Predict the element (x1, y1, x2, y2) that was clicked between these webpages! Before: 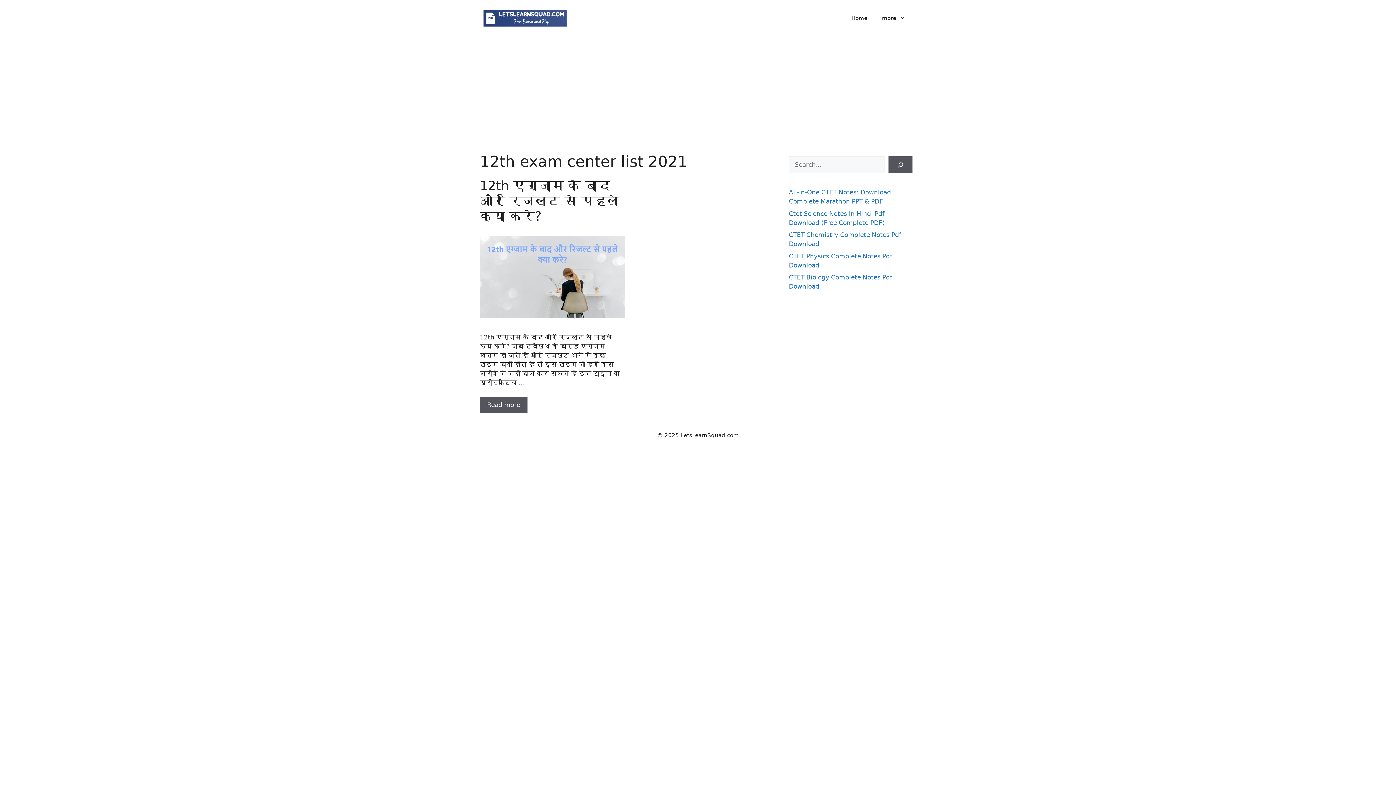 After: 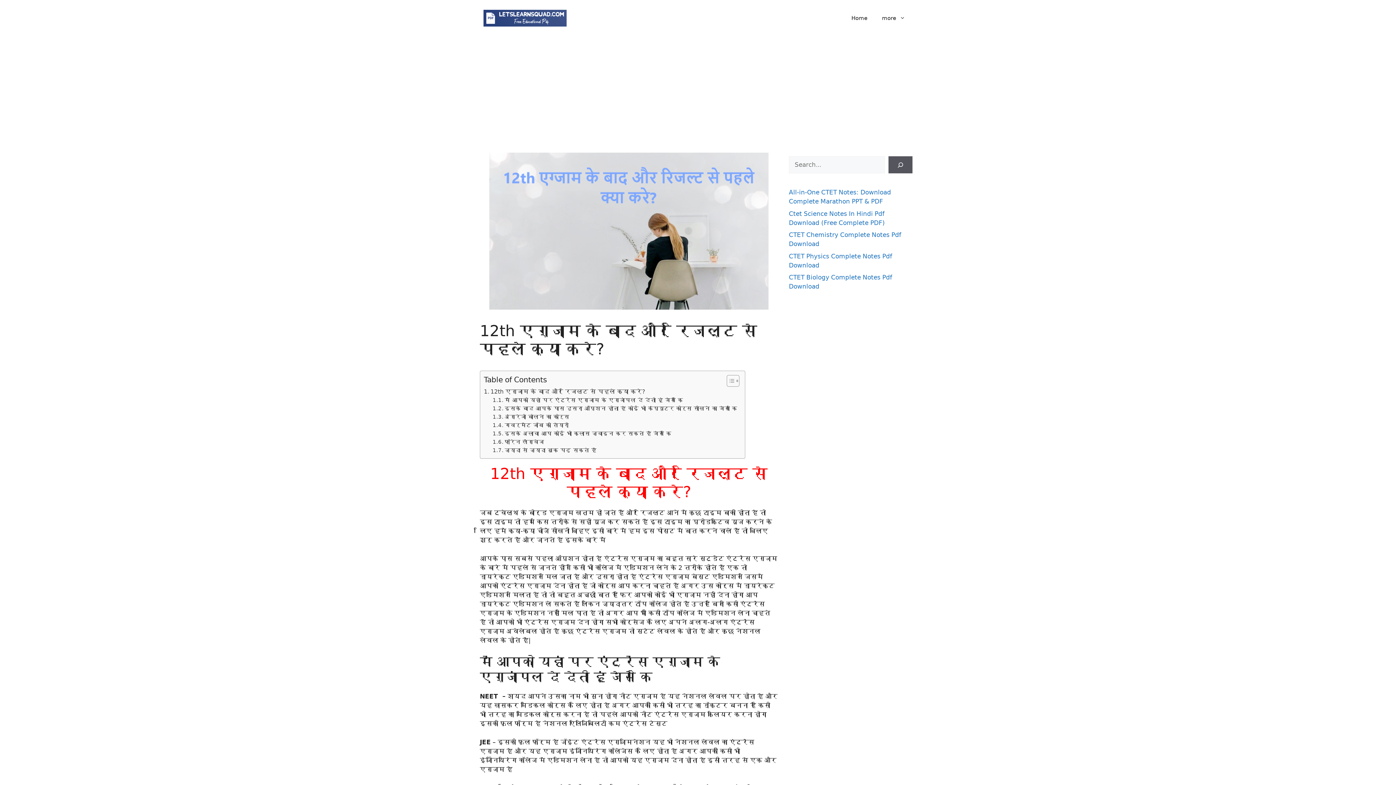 Action: label: Read more about 12th एग्जाम के बाद और रिजल्ट से पहले क्या करे? bbox: (480, 396, 527, 413)